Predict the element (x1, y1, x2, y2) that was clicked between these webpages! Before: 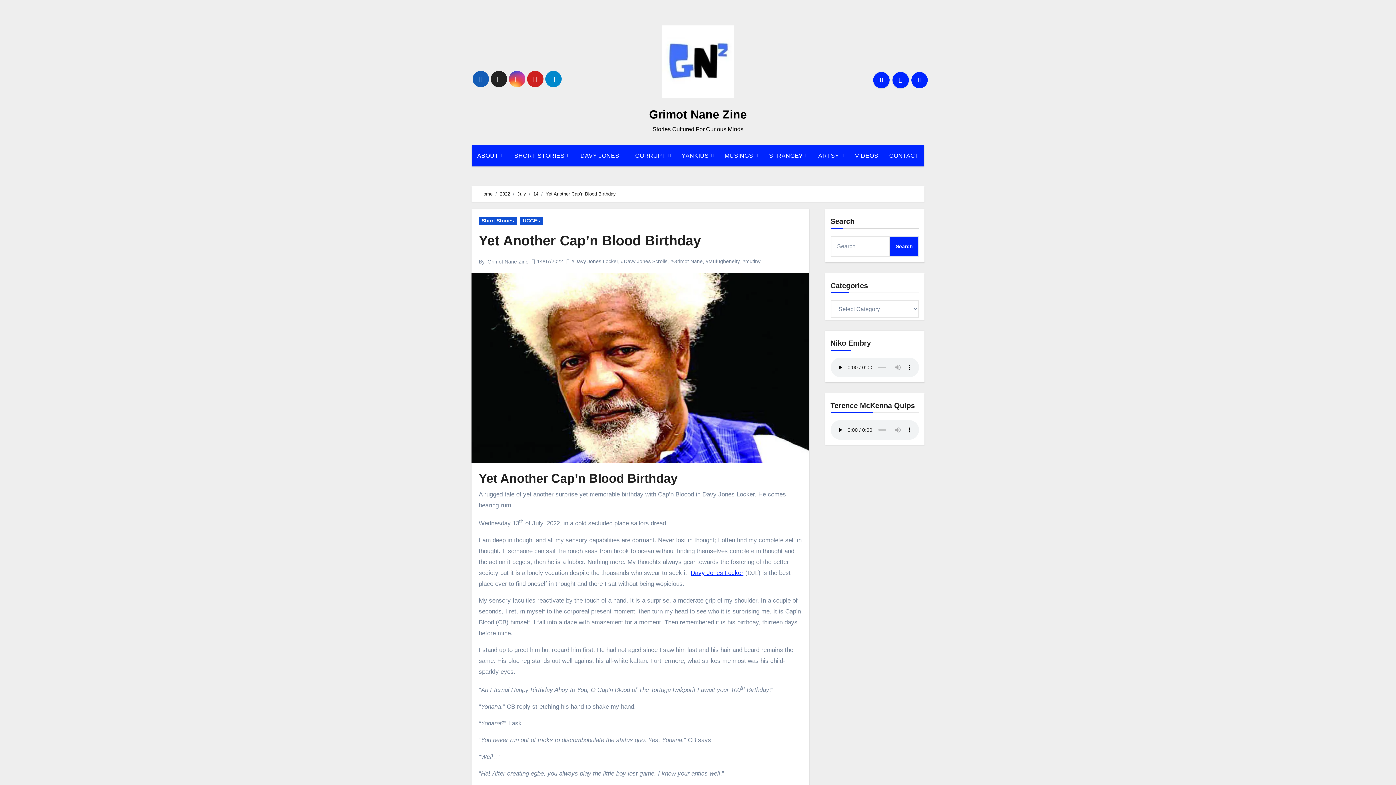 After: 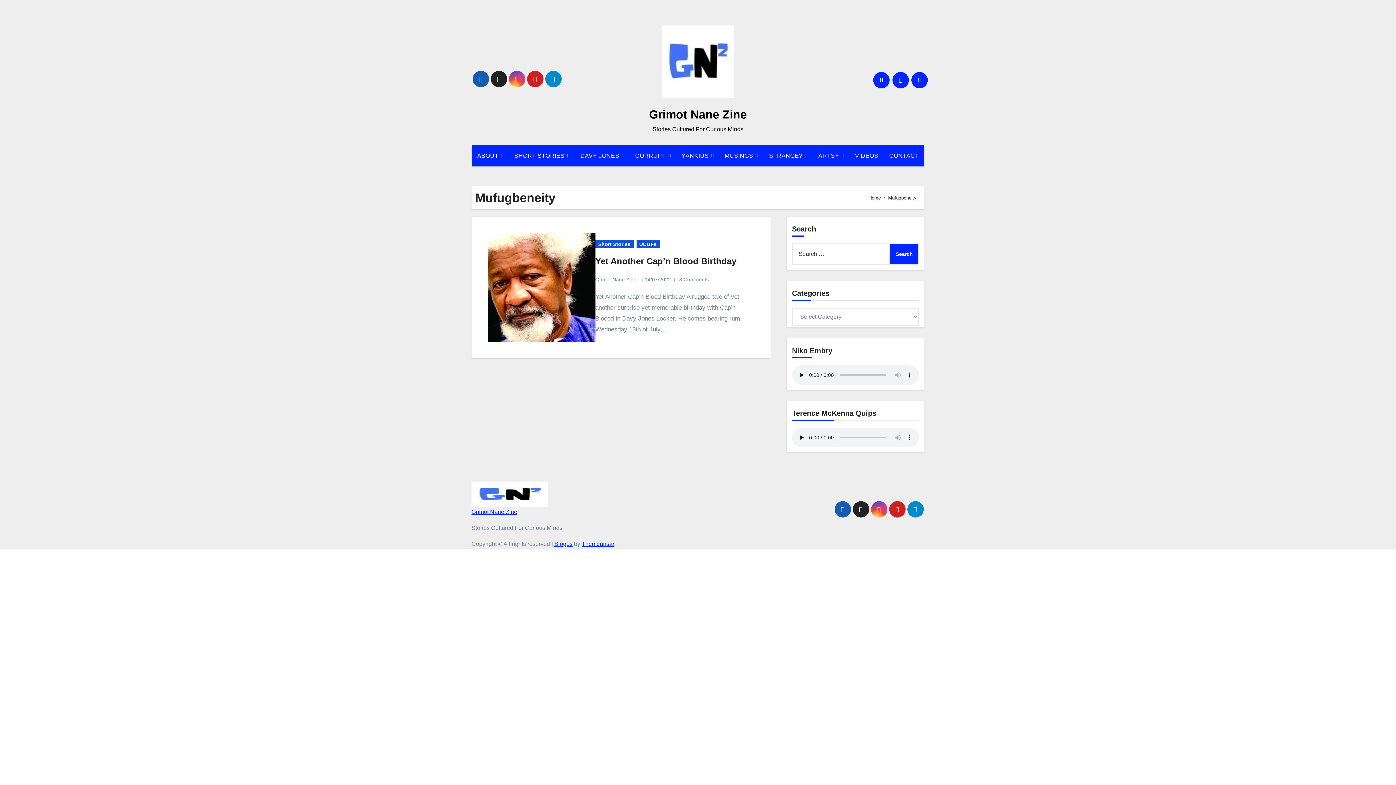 Action: label: #Mufugbeneity bbox: (705, 258, 739, 264)